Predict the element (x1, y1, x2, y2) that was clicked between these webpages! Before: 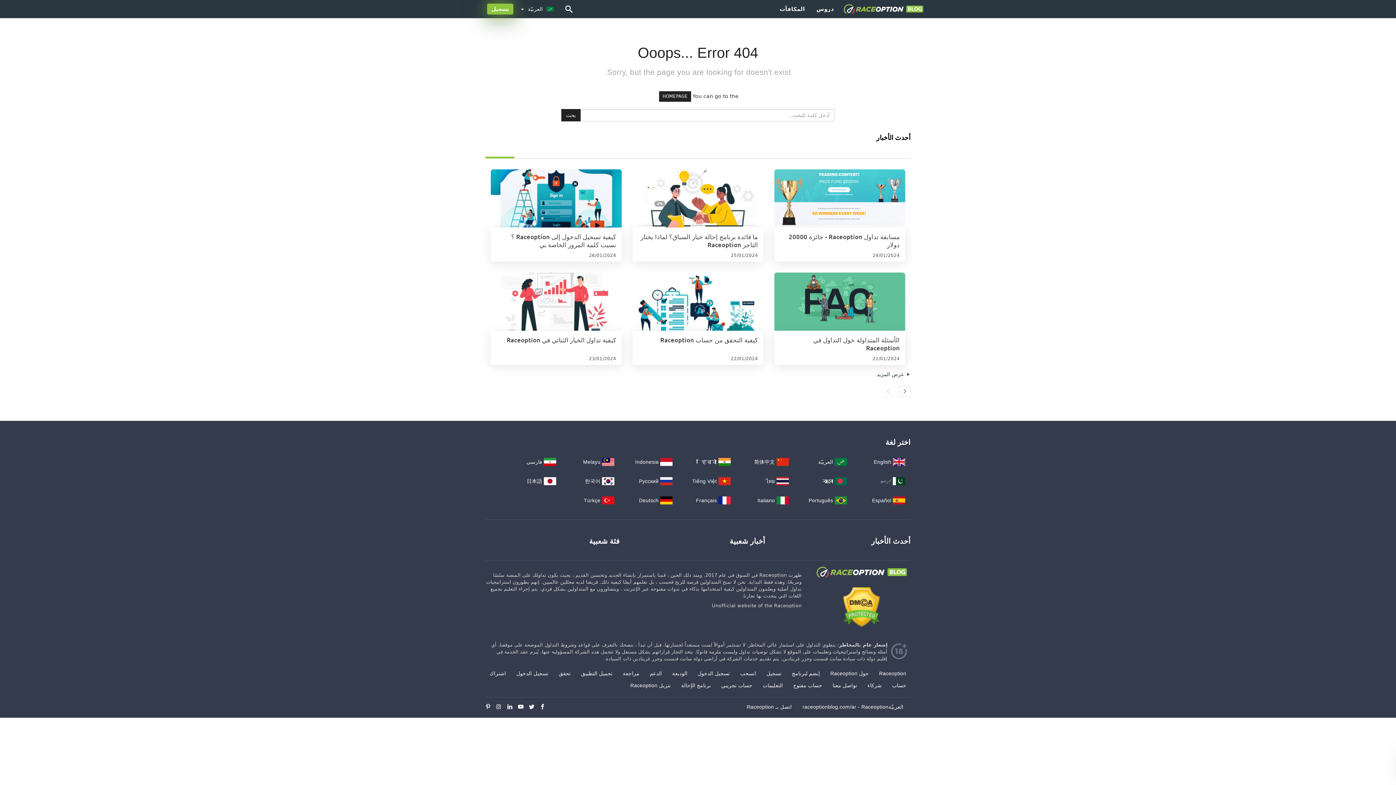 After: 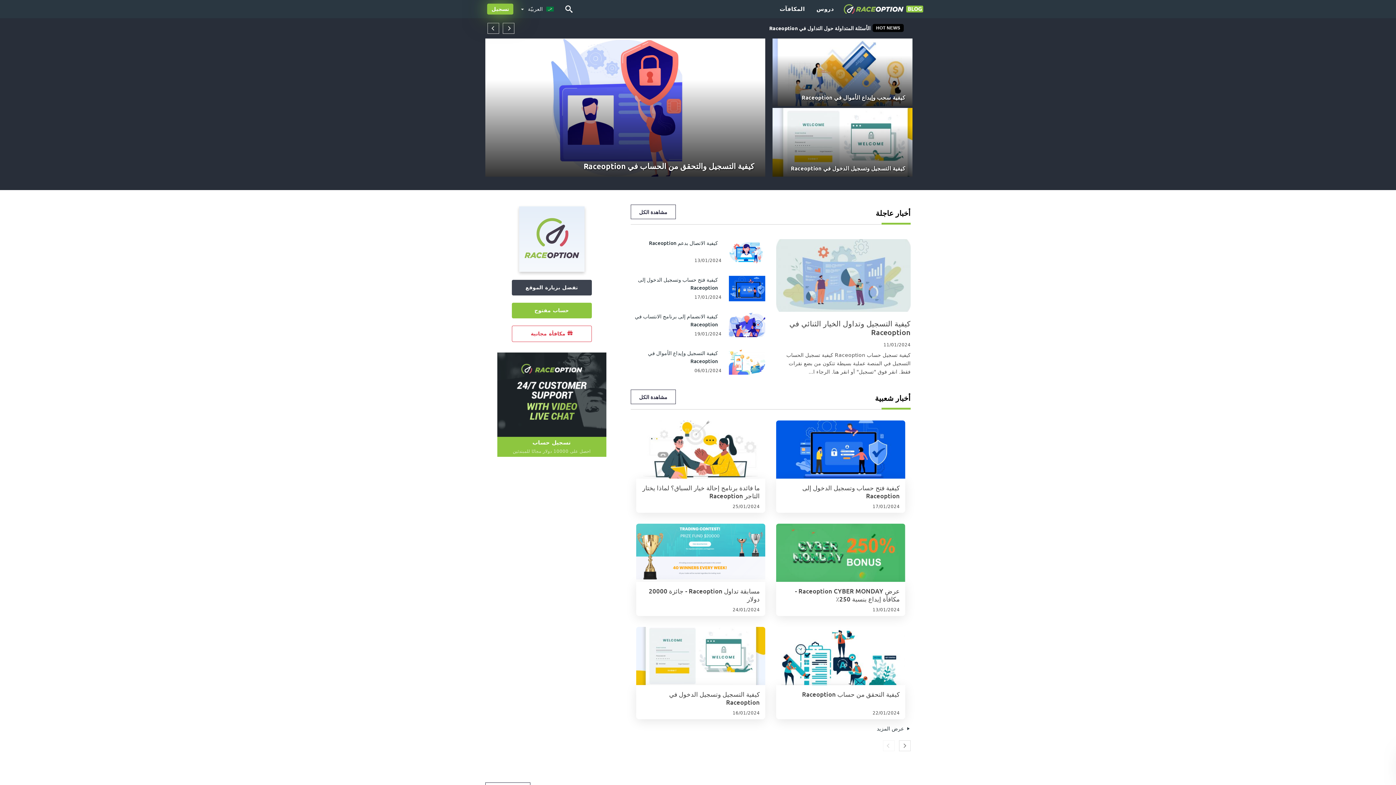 Action: bbox: (659, 91, 691, 101) label: HOMEPAGE